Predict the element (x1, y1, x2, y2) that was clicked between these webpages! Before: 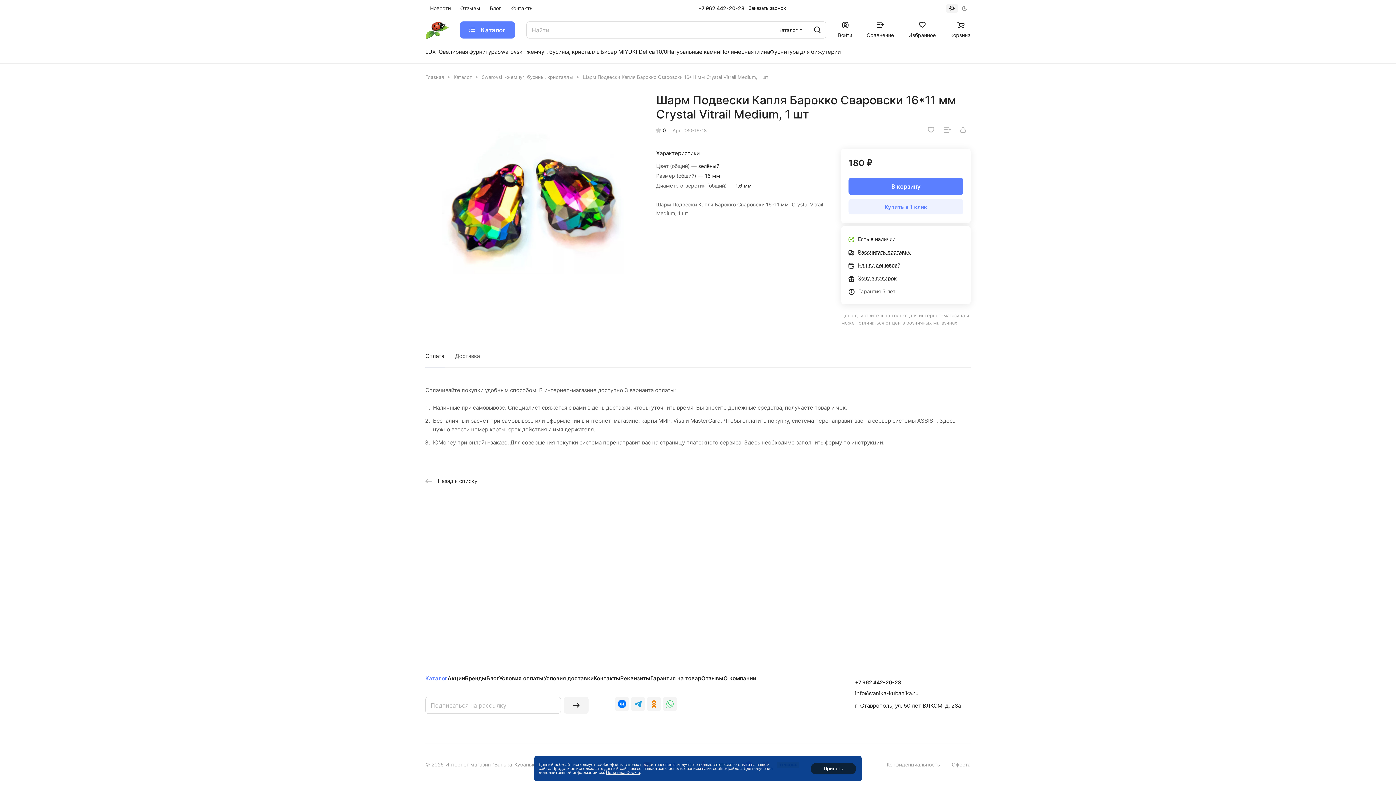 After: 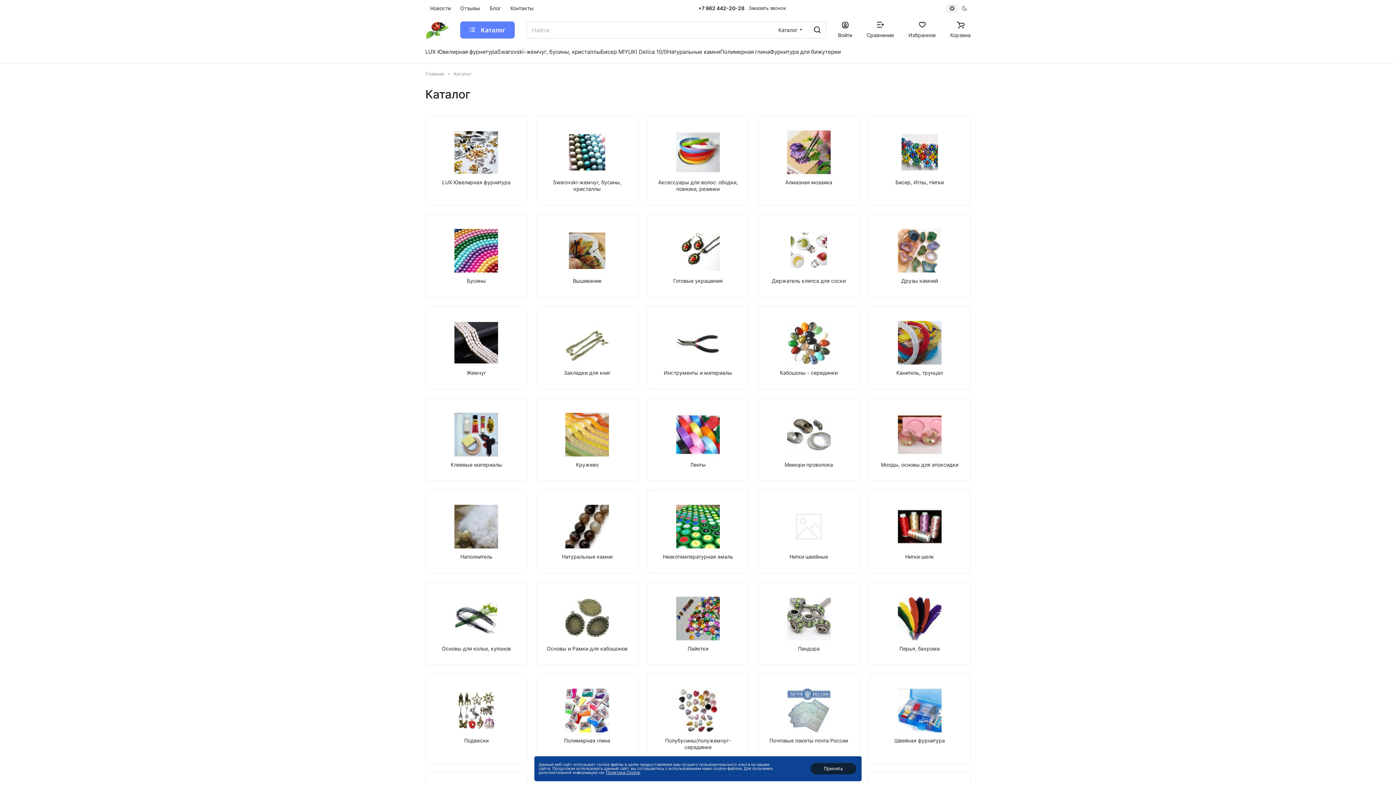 Action: label: Каталог bbox: (453, 73, 472, 80)